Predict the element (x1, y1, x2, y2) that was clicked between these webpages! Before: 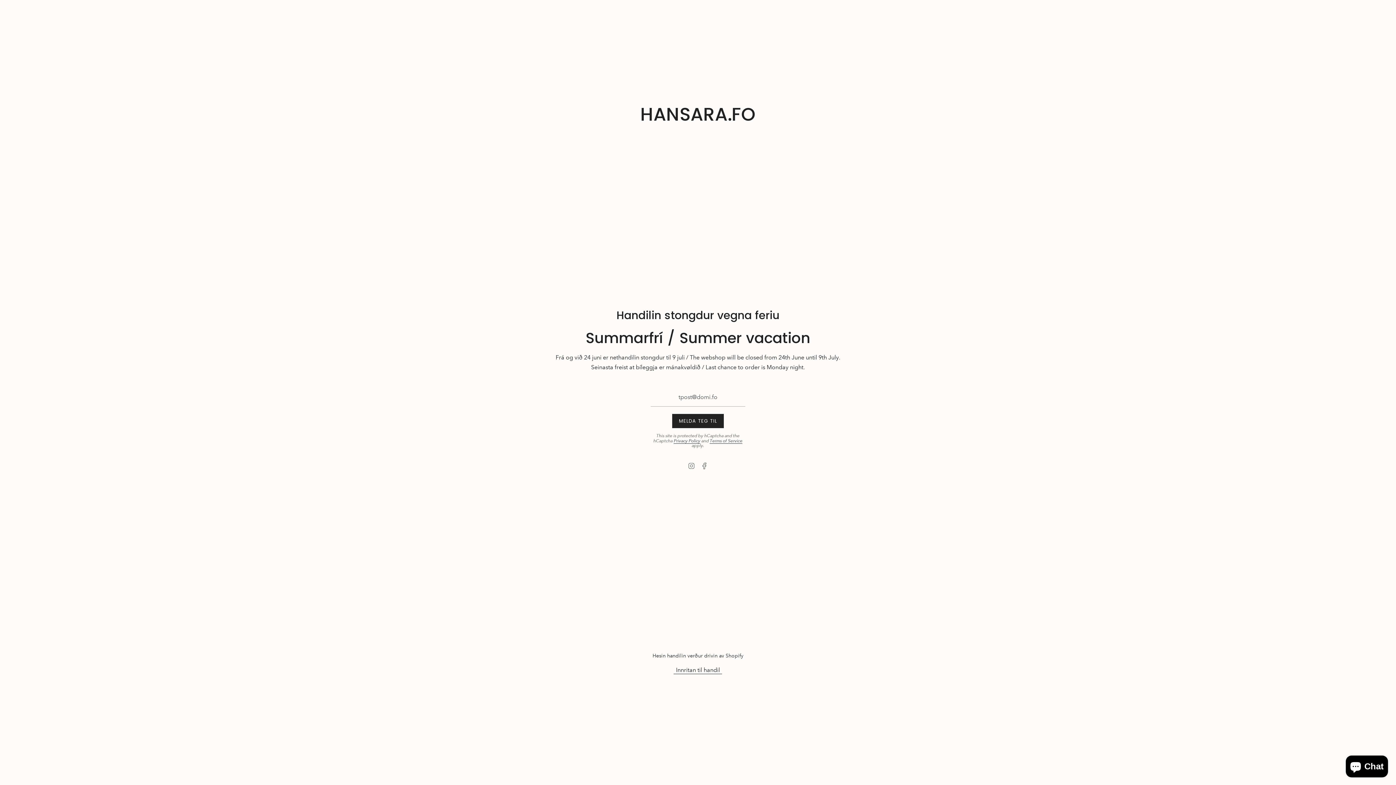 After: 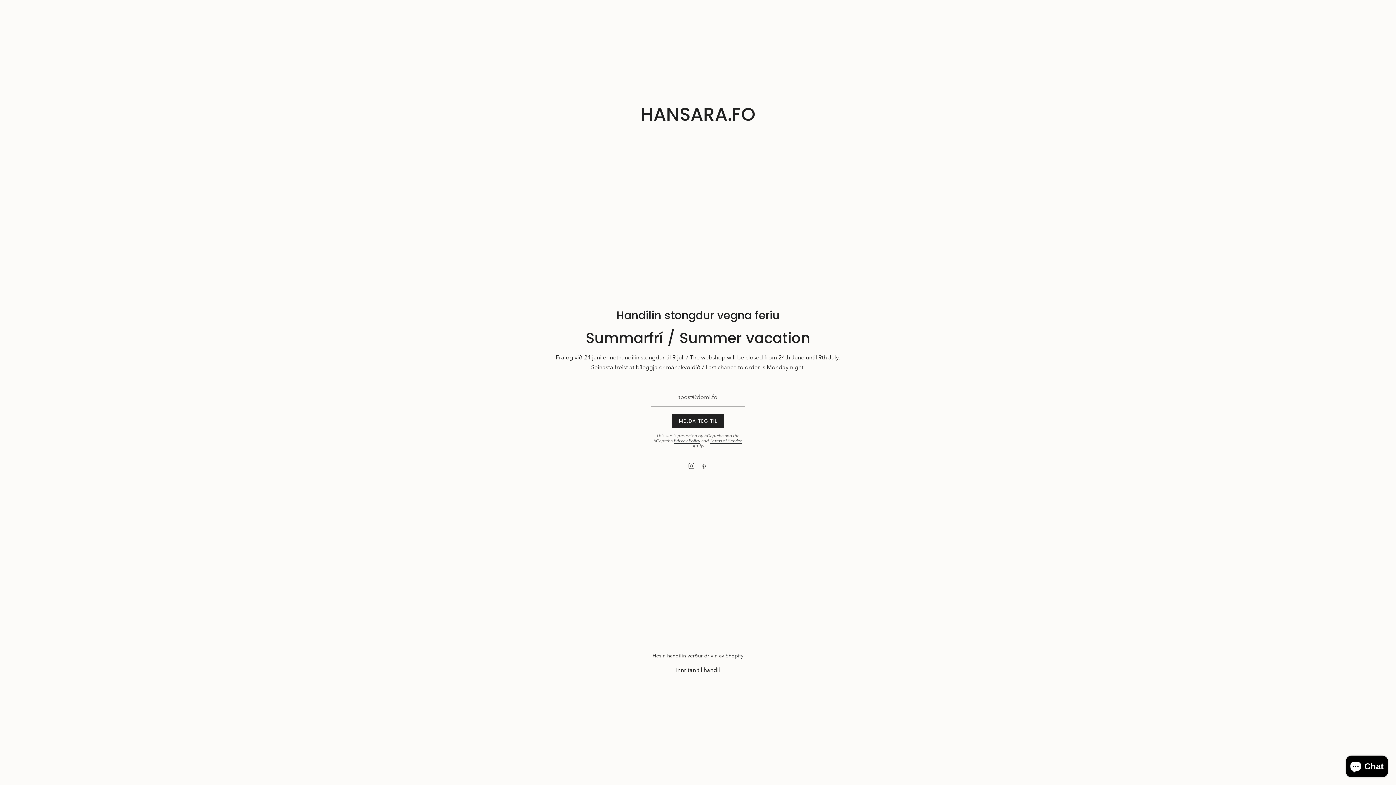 Action: label: Facebook bbox: (701, 462, 708, 469)